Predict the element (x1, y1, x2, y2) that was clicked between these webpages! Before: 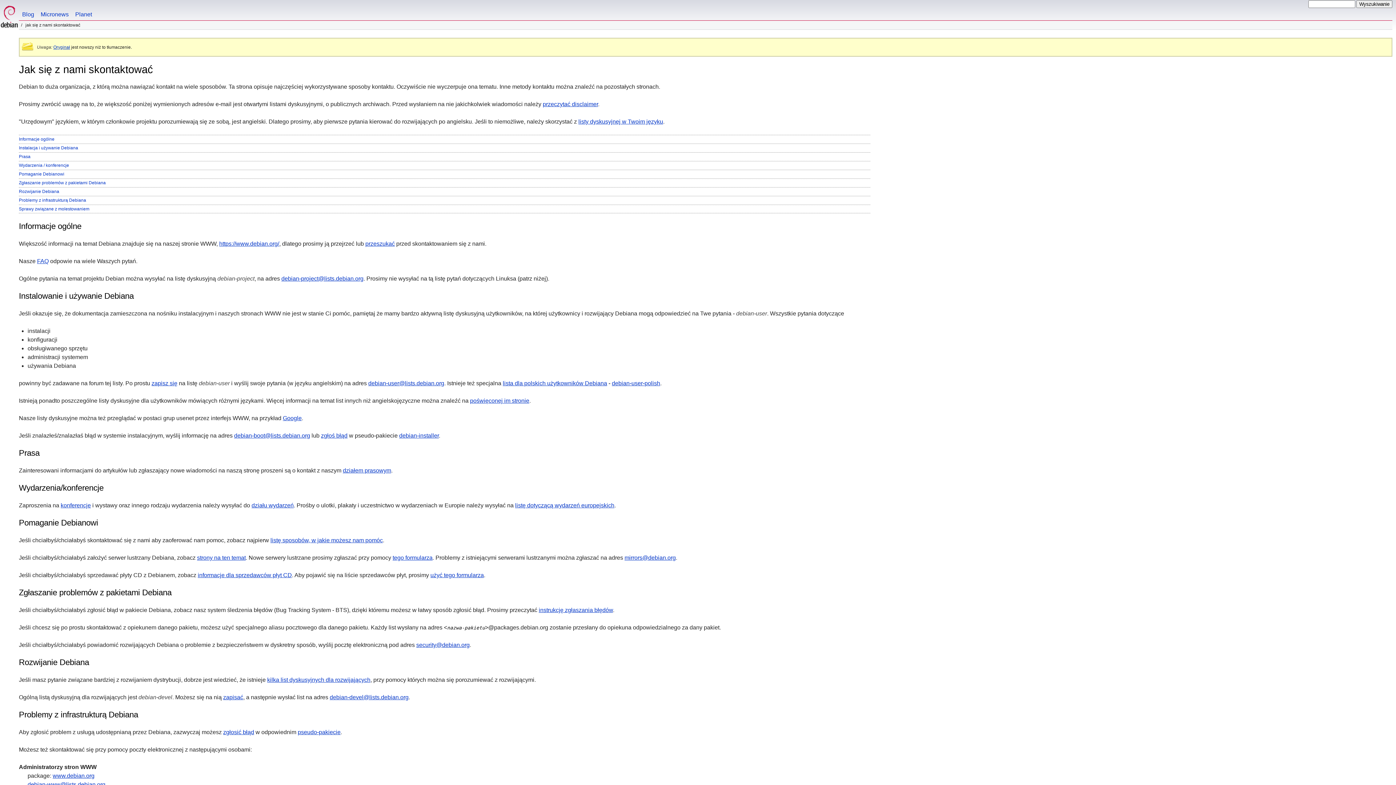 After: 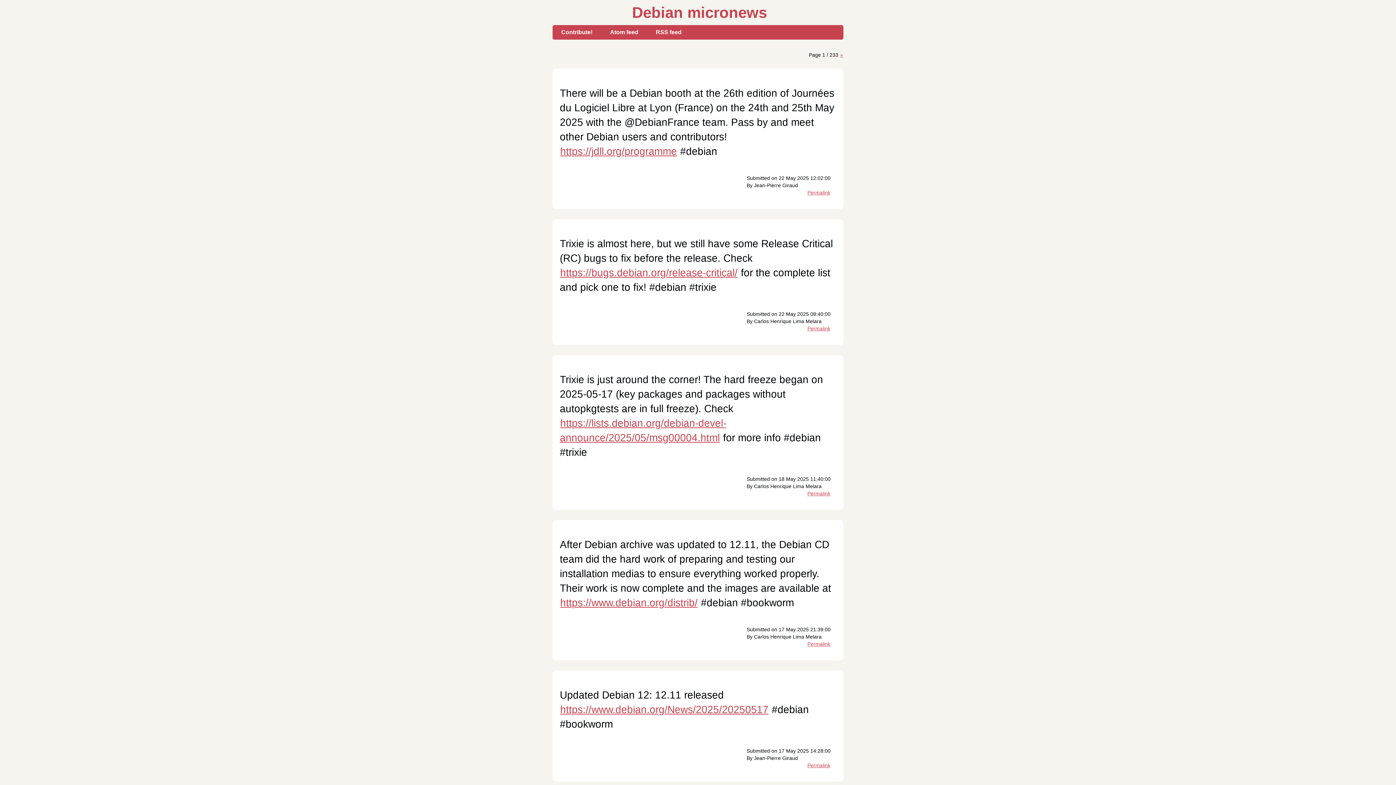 Action: bbox: (37, 0, 72, 20) label: Micronews